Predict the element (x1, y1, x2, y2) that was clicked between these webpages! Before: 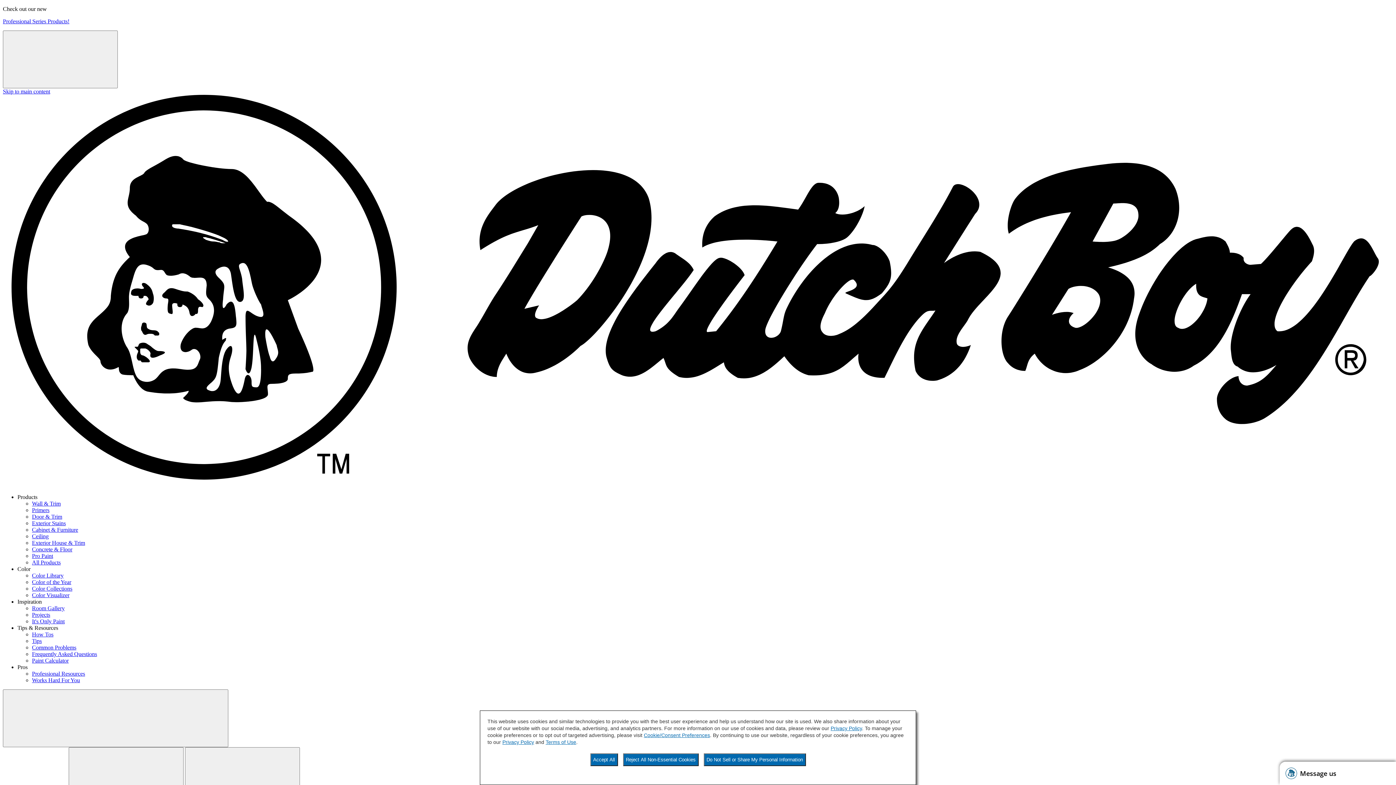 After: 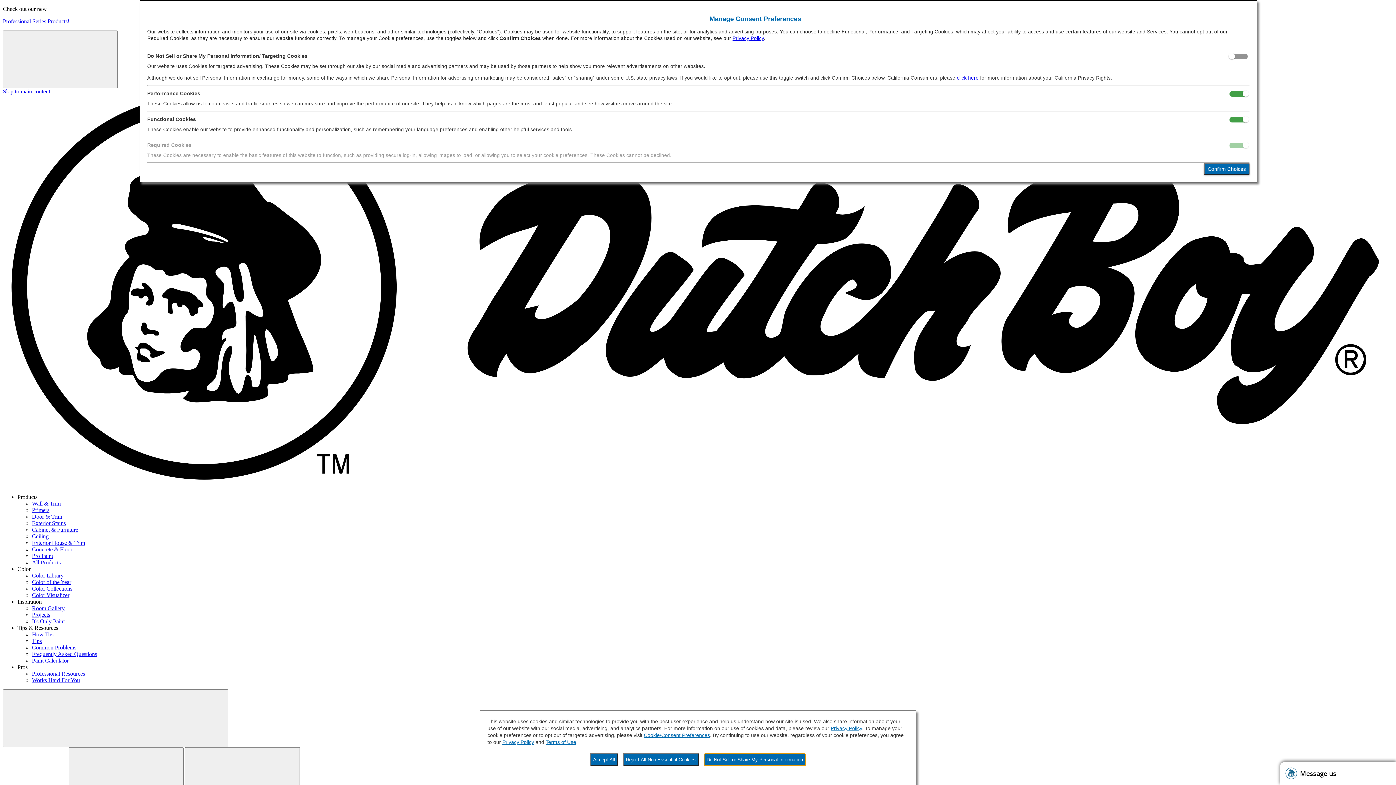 Action: bbox: (703, 753, 806, 766) label: Do Not Sell or Share My Personal Information